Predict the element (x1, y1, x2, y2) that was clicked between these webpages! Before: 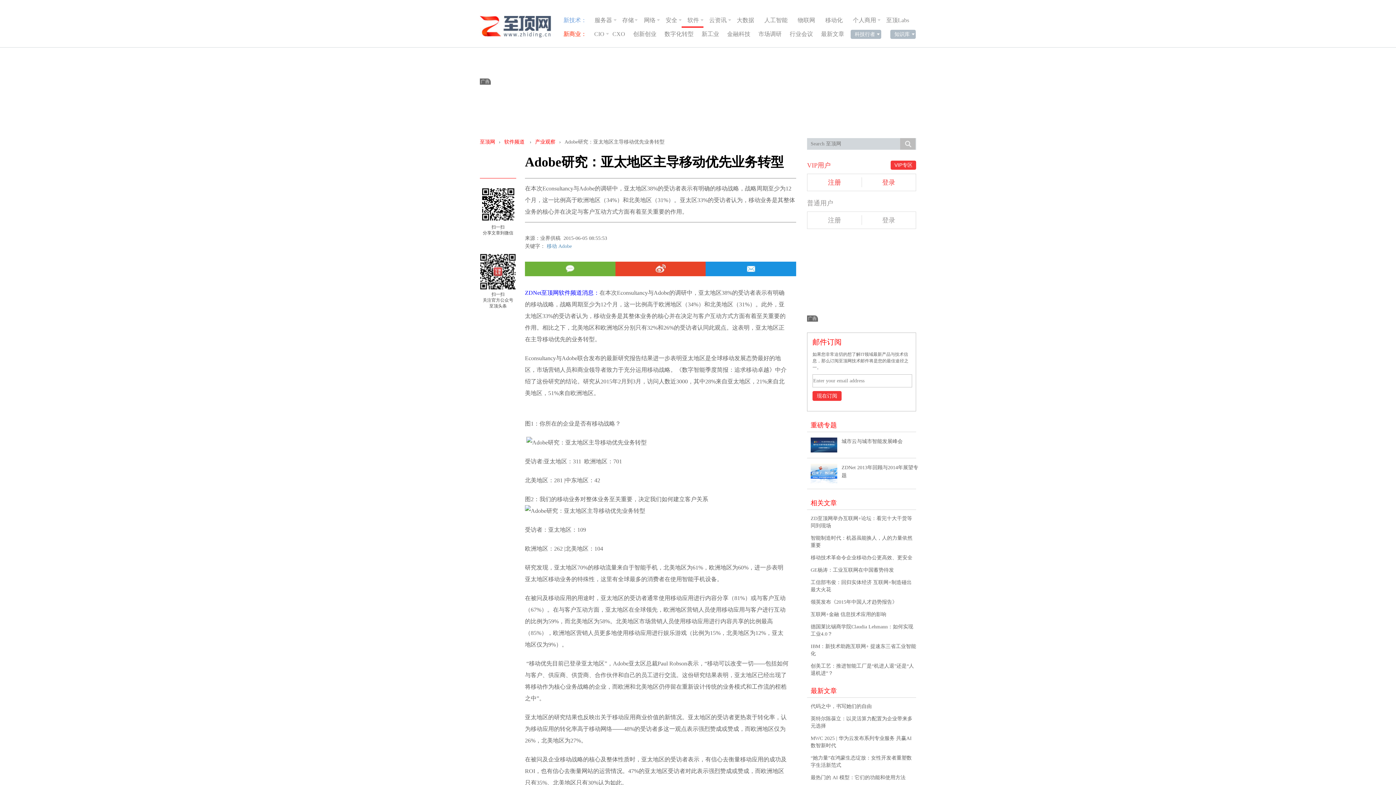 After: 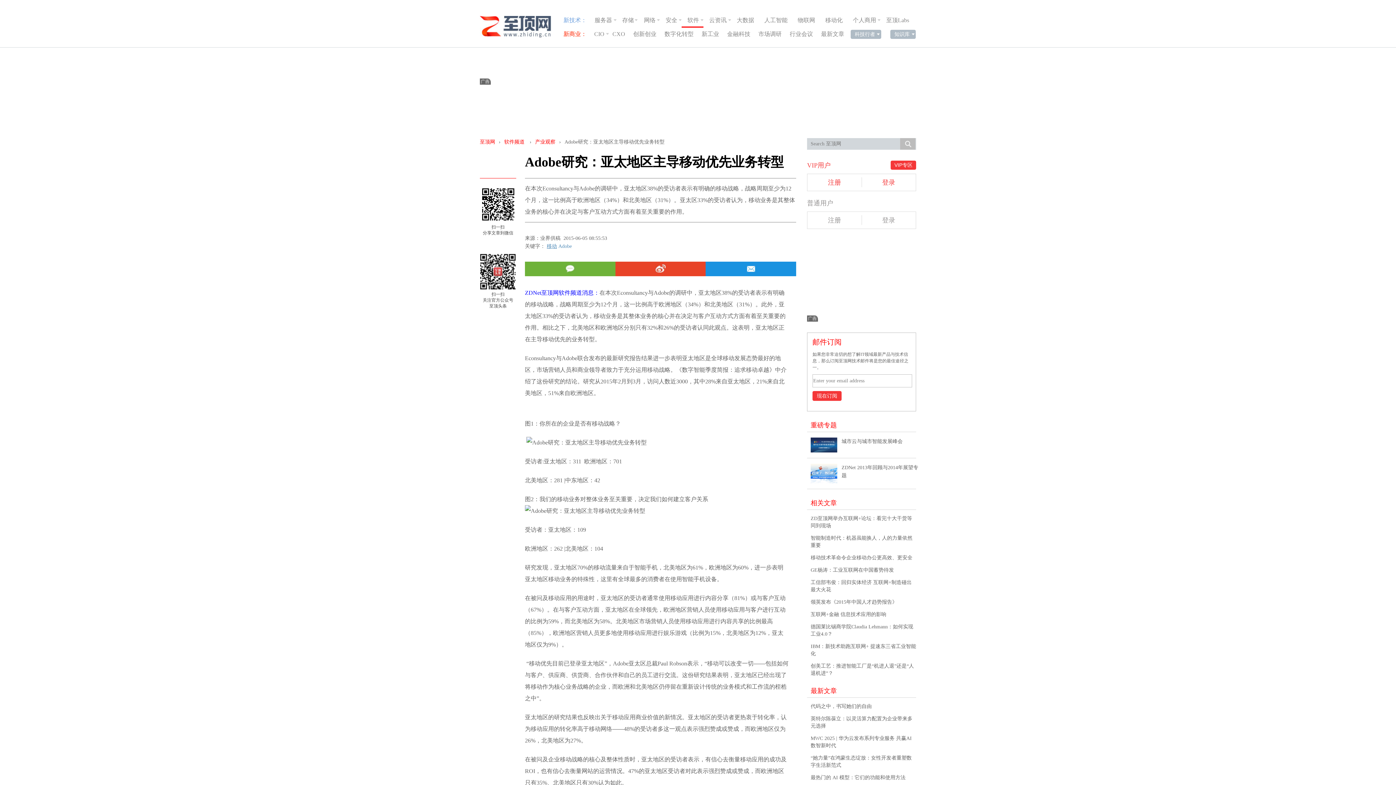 Action: label: 移动 bbox: (546, 243, 557, 249)